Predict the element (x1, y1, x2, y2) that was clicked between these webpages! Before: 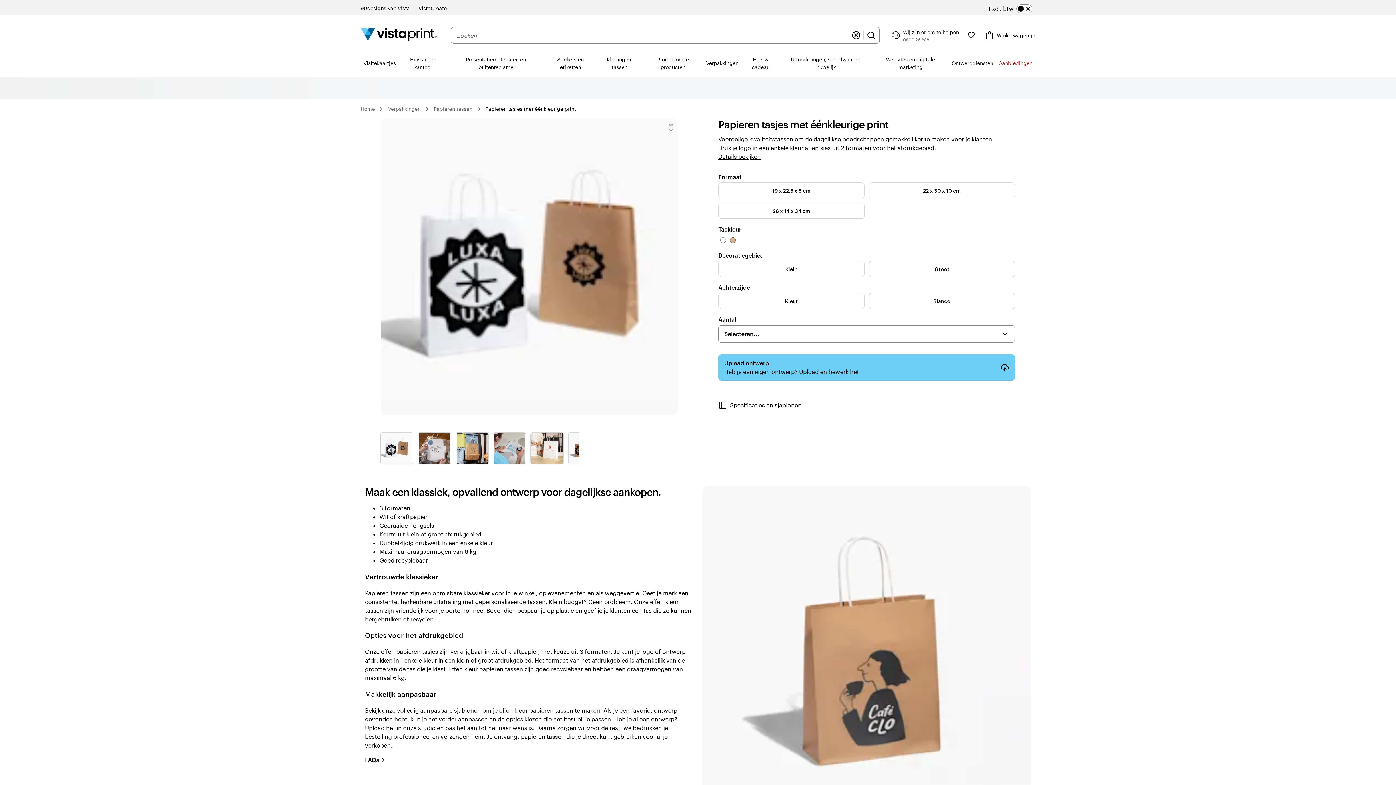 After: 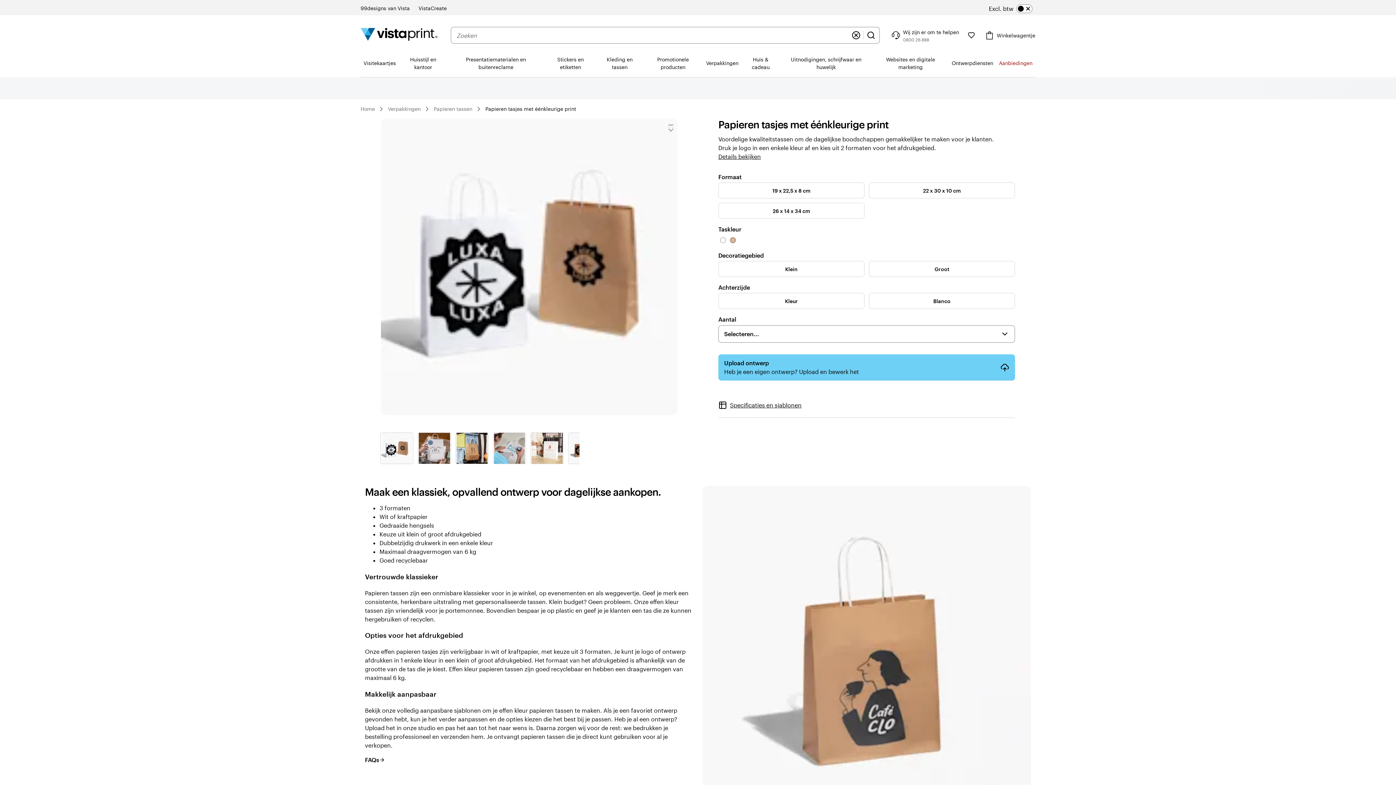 Action: bbox: (456, 433, 487, 464)